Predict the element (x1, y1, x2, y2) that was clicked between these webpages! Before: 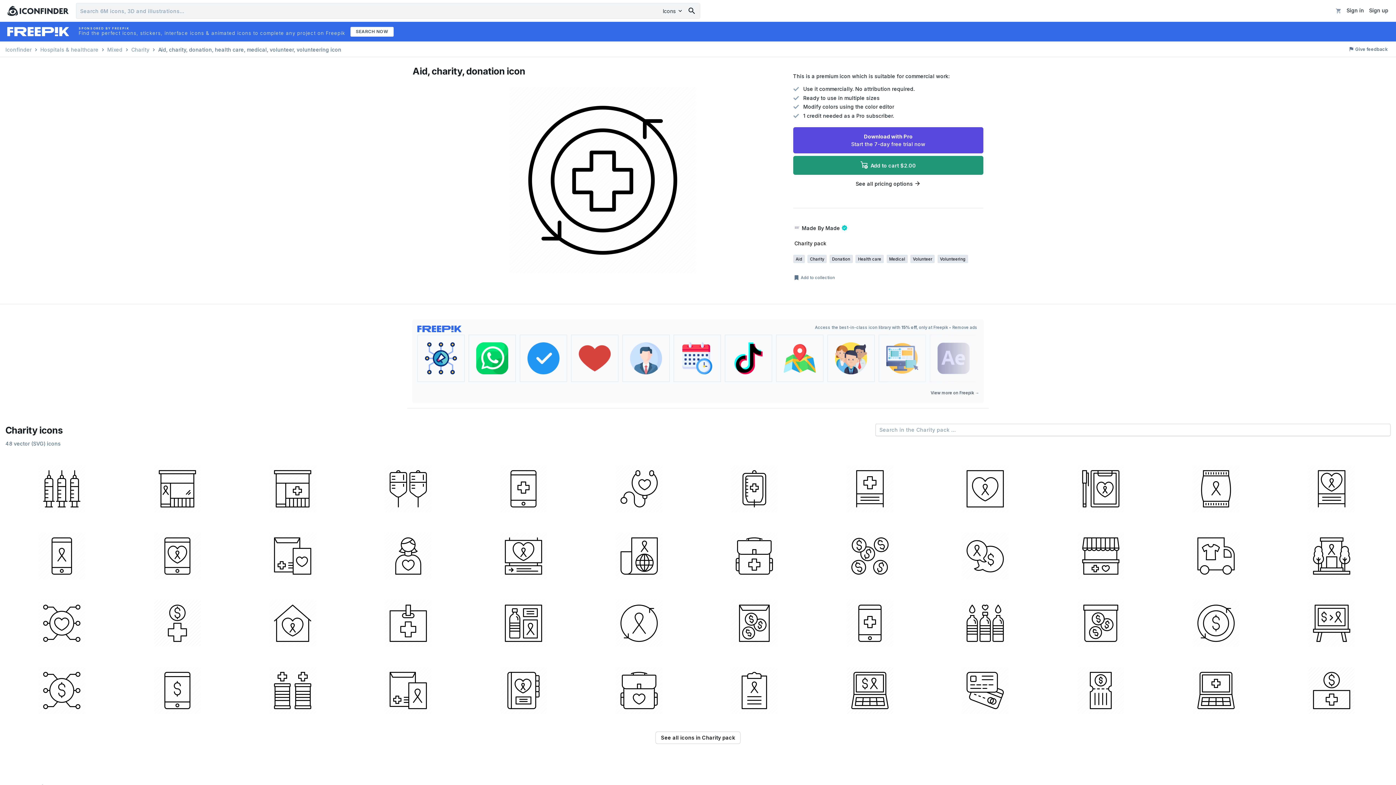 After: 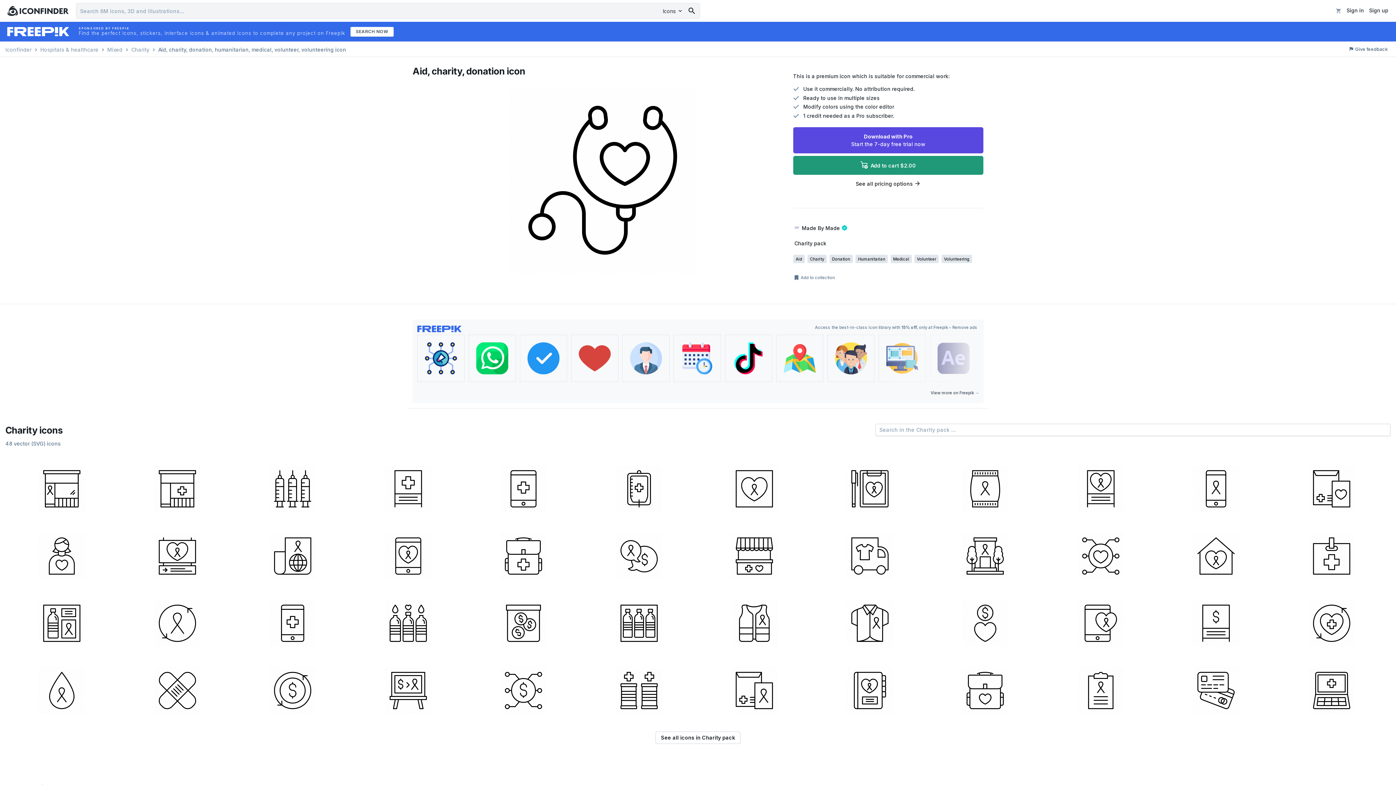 Action: bbox: (582, 455, 695, 520)